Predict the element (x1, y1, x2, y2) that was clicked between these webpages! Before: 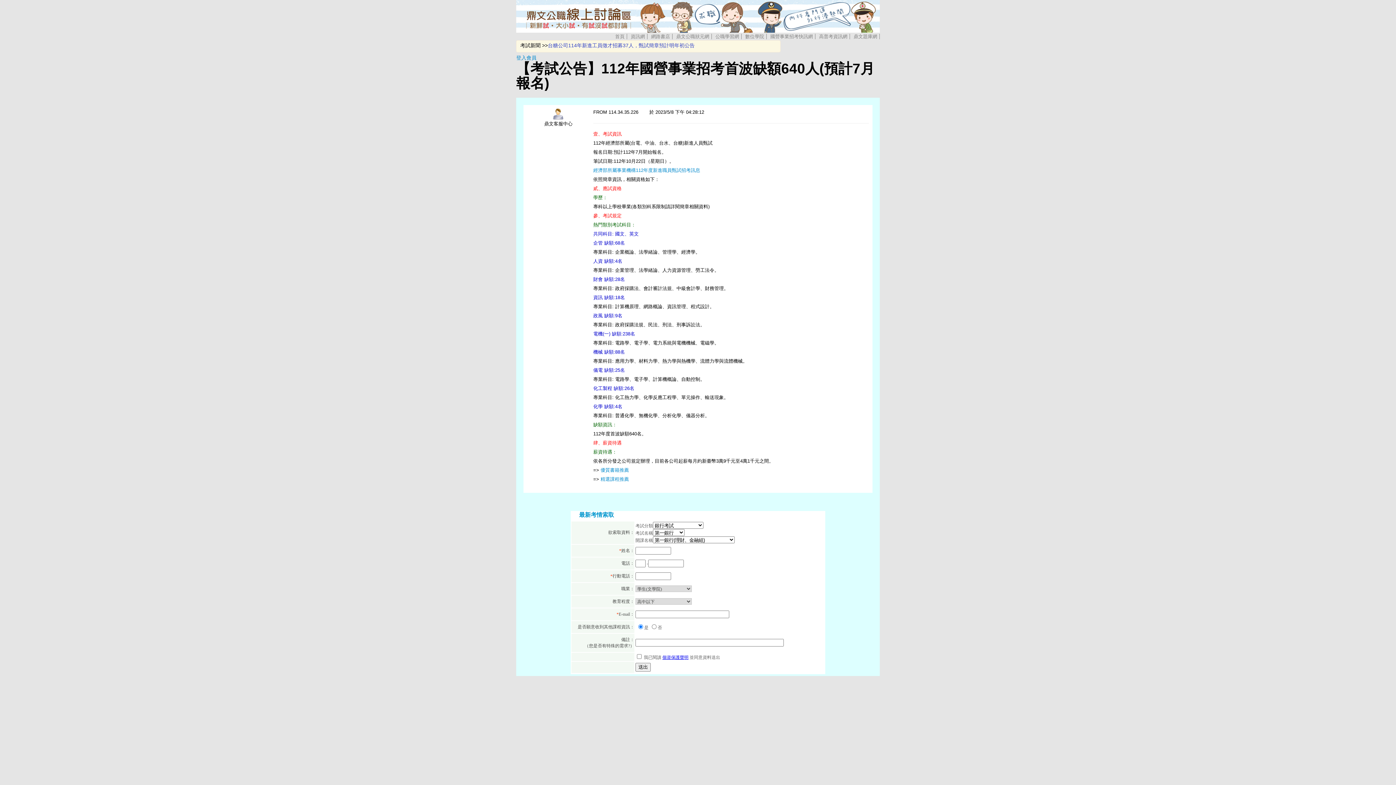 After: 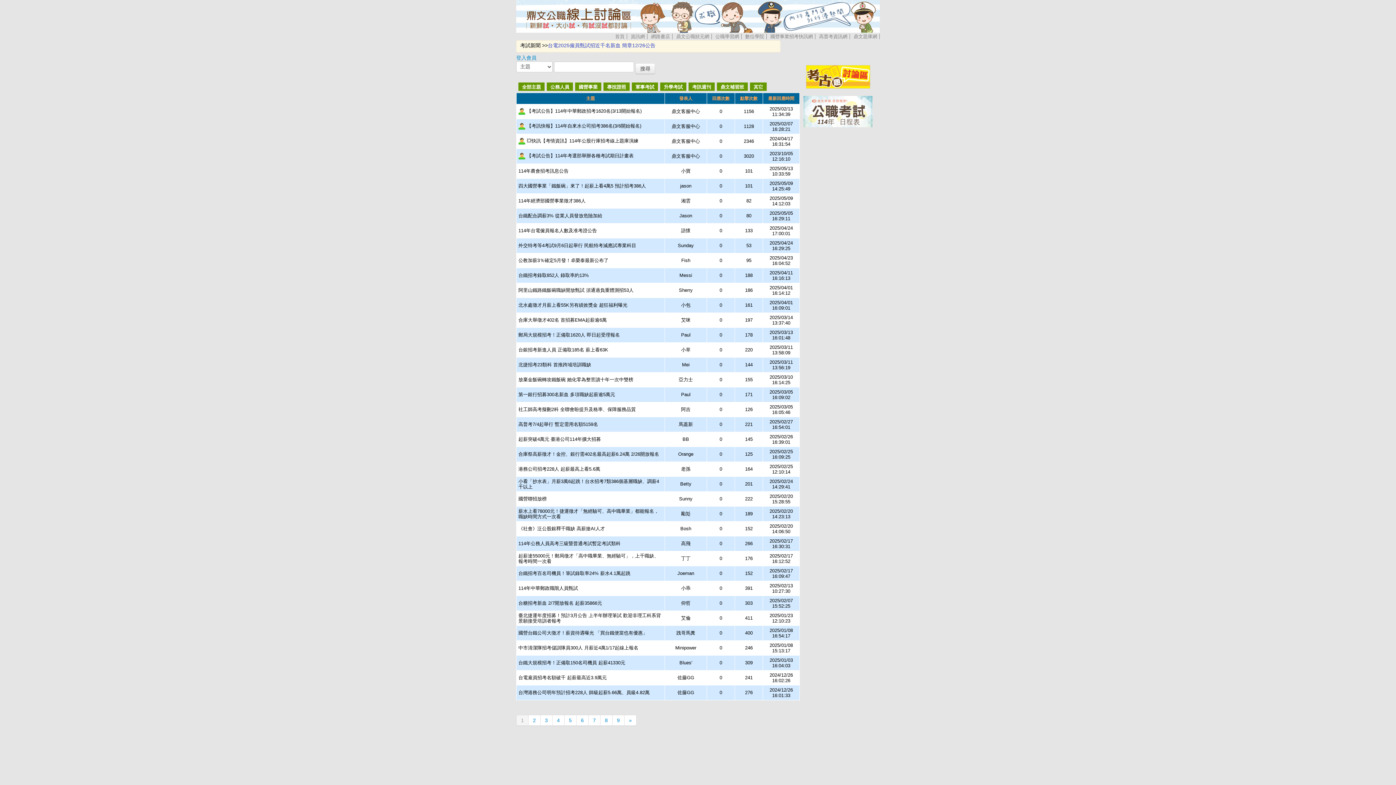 Action: bbox: (613, 33, 627, 39) label: 首頁